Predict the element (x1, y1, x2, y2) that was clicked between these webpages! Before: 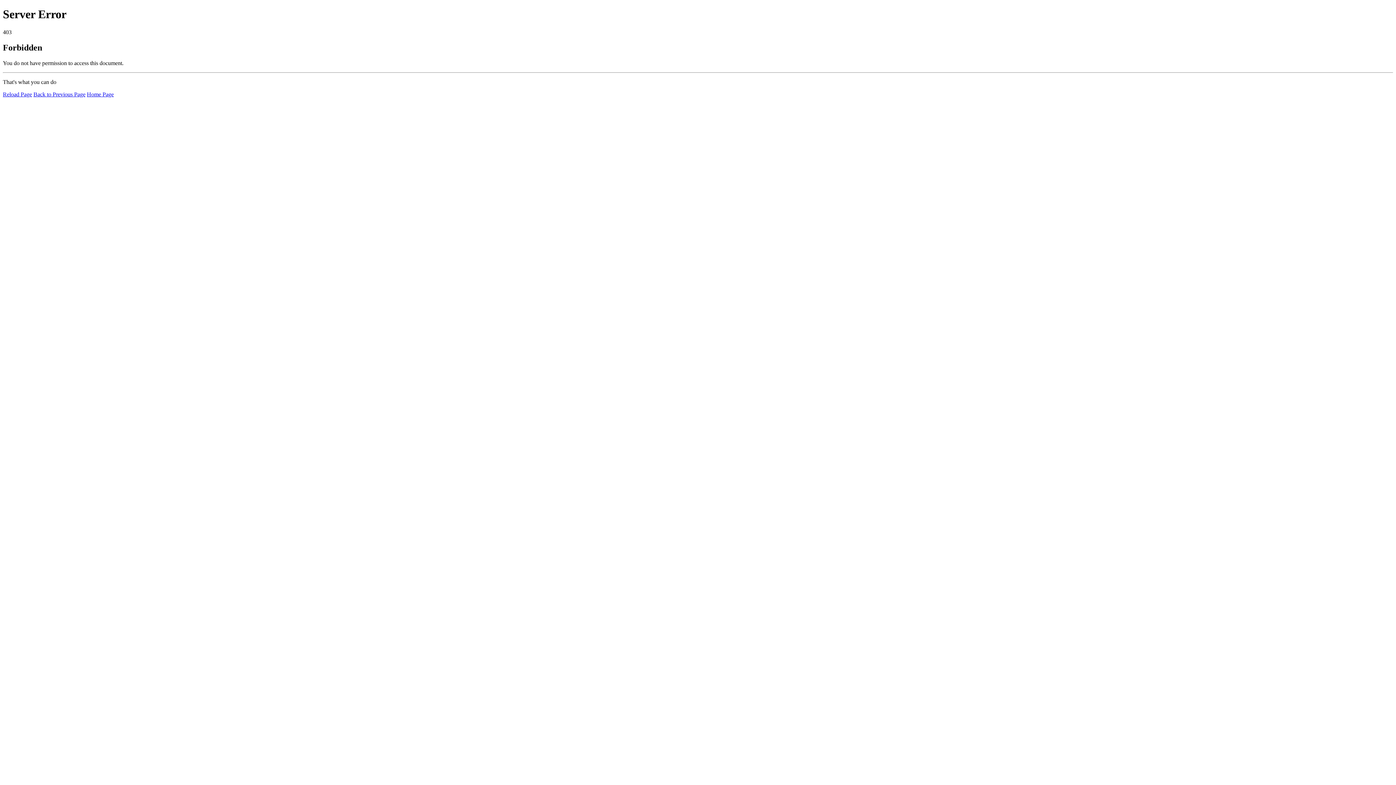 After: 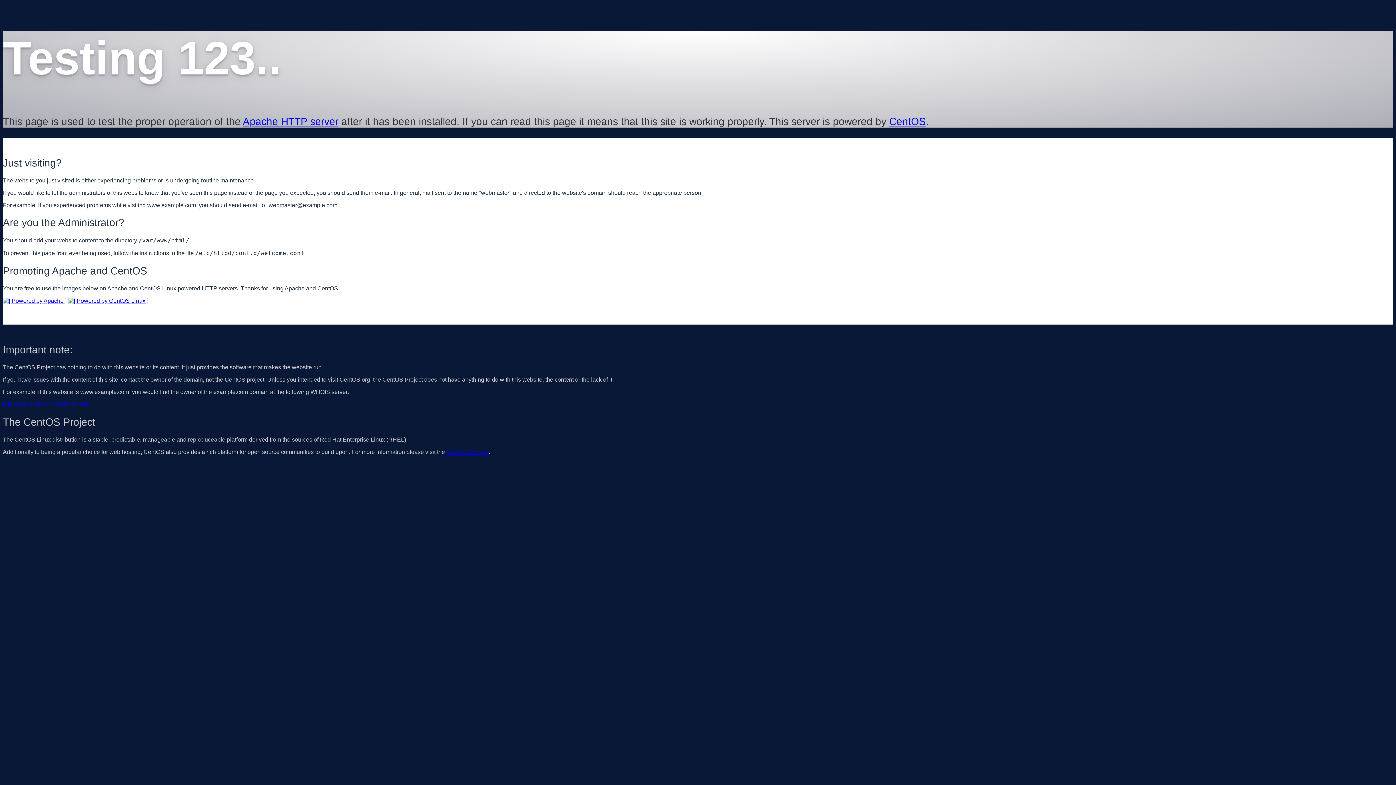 Action: label: Home Page bbox: (86, 91, 113, 97)